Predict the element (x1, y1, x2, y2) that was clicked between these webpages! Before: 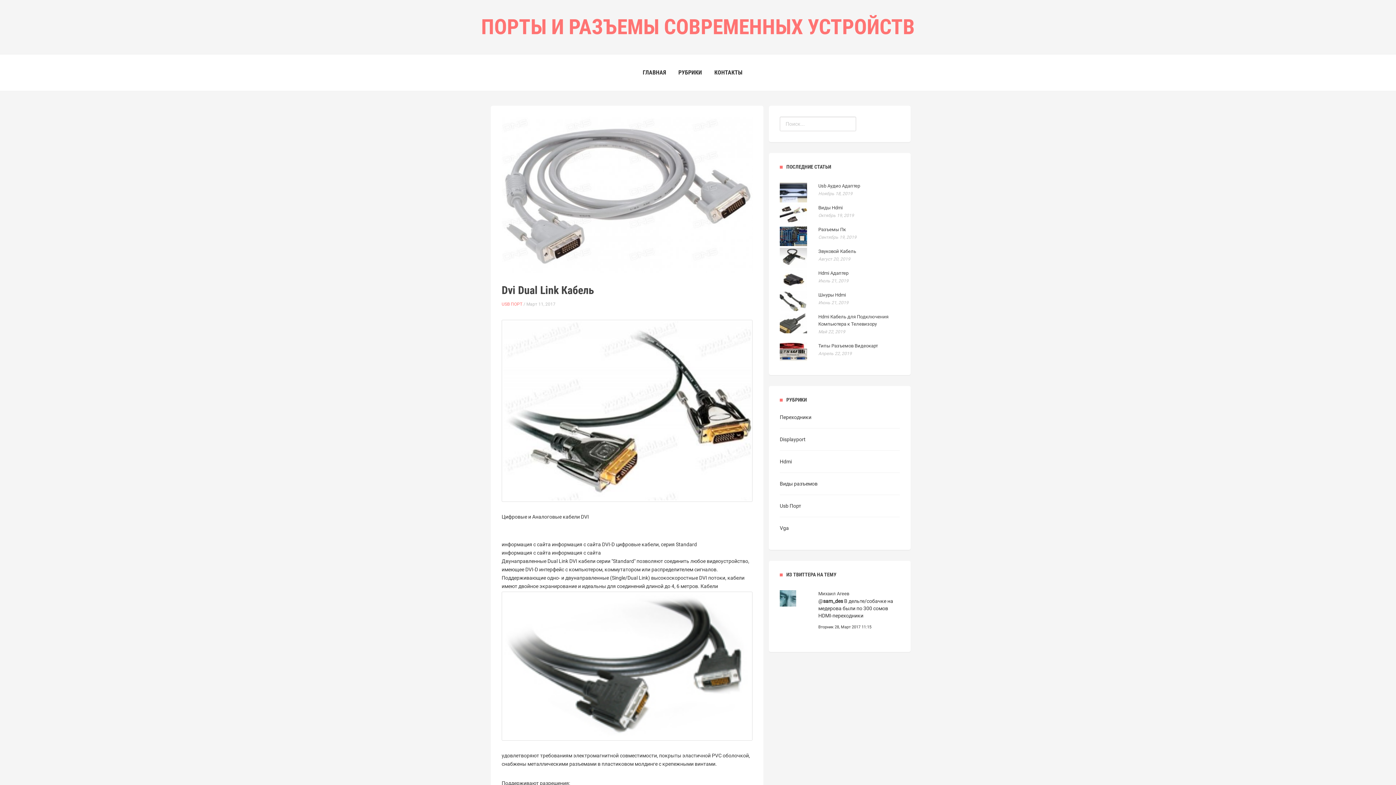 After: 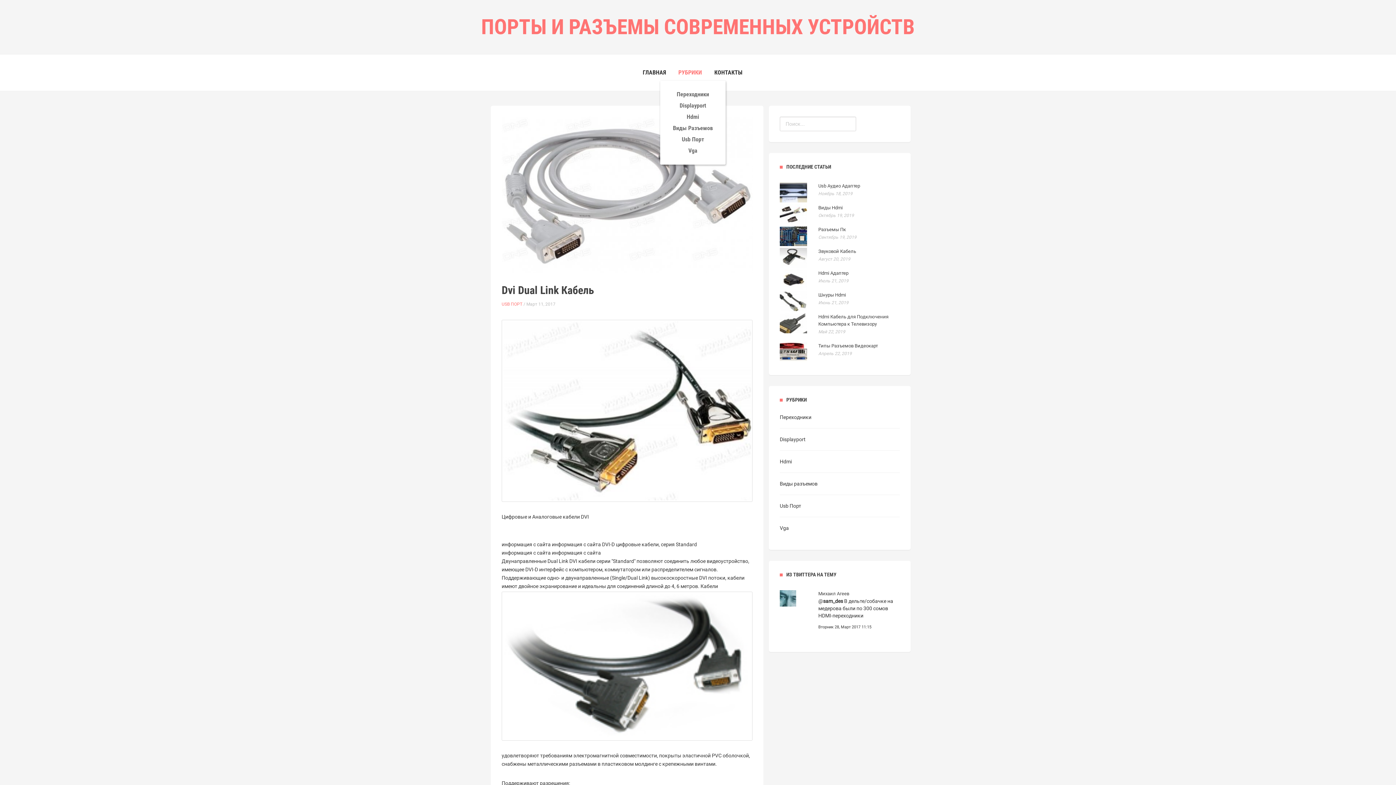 Action: bbox: (678, 69, 702, 76) label: РУБРИКИ